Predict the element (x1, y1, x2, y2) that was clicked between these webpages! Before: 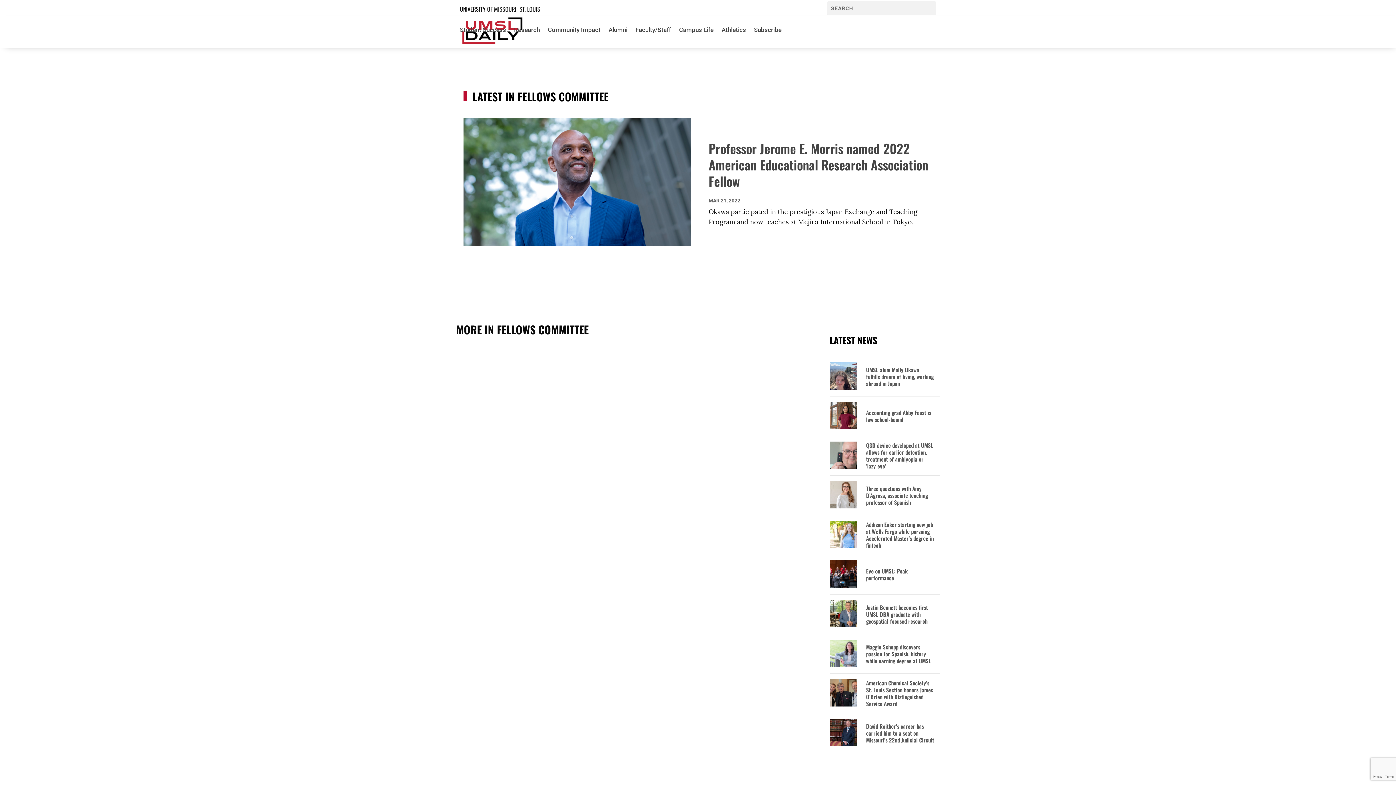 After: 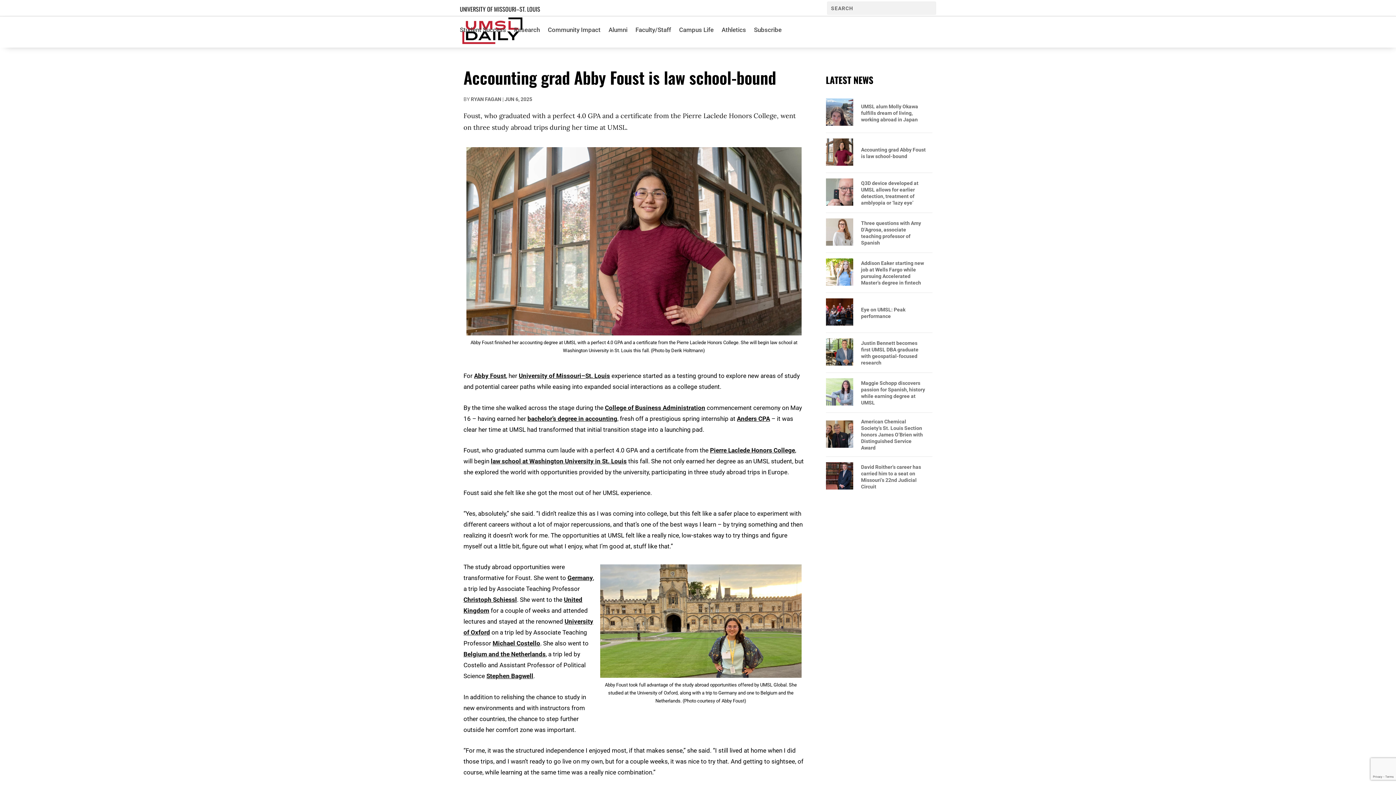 Action: label: Accounting grad Abby Foust is law school-bound bbox: (866, 409, 934, 423)